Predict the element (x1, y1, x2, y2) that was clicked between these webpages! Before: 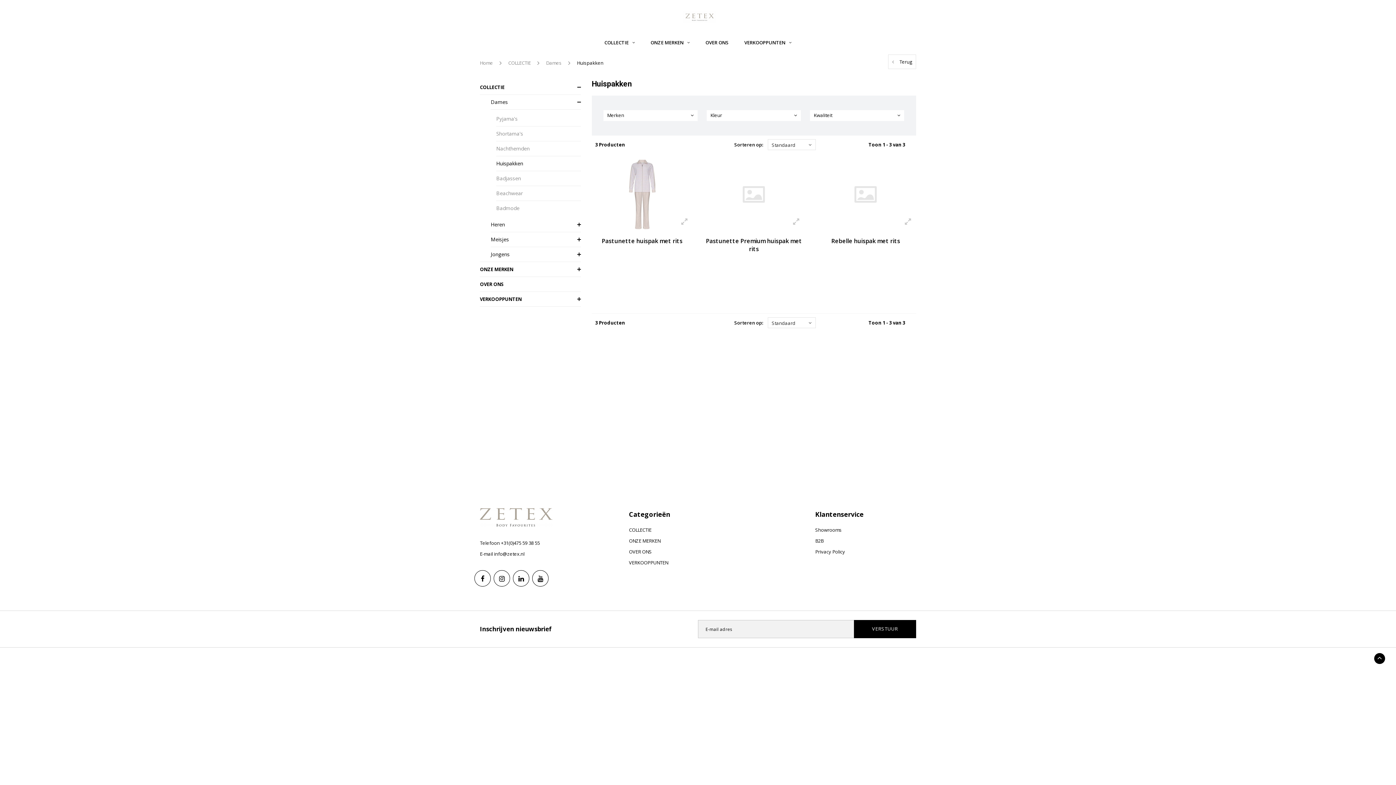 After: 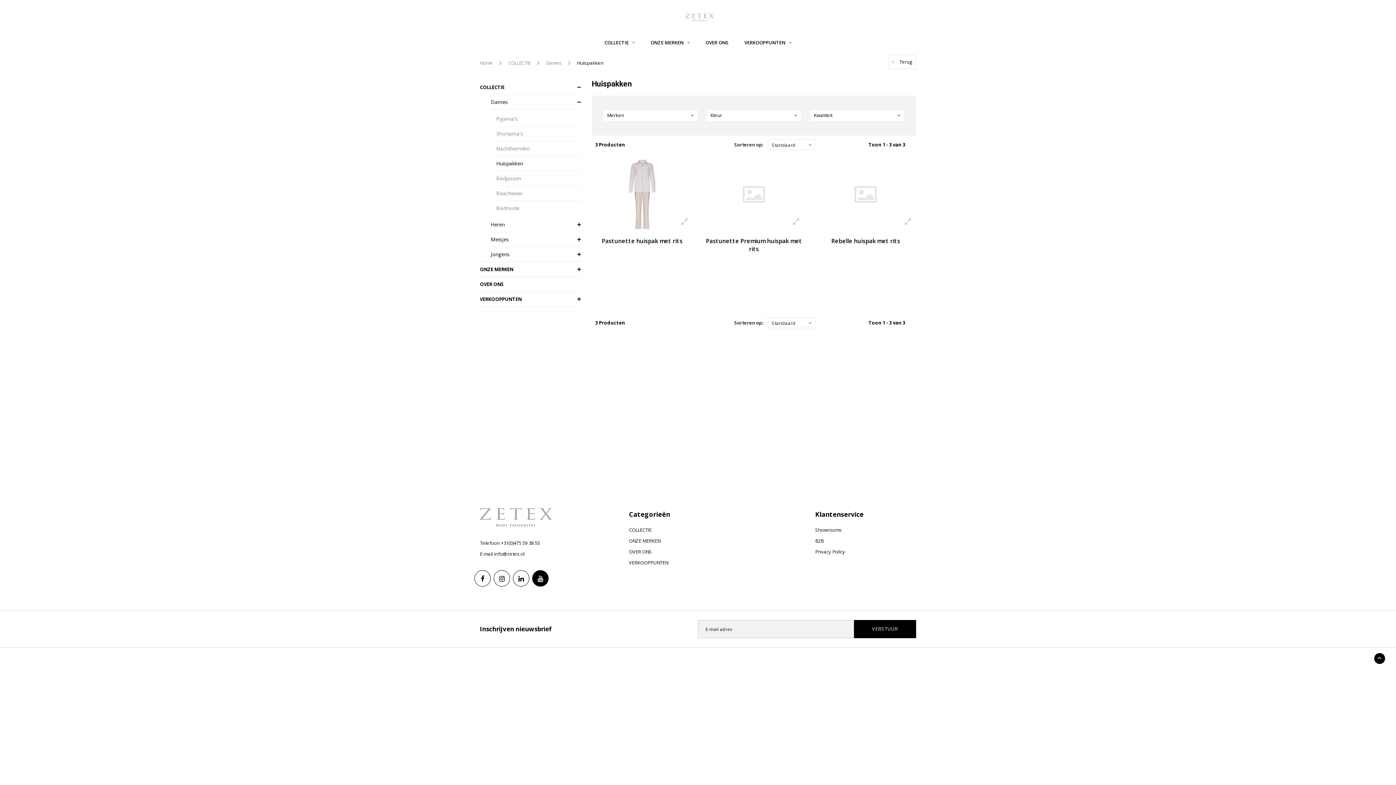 Action: bbox: (532, 570, 548, 587)